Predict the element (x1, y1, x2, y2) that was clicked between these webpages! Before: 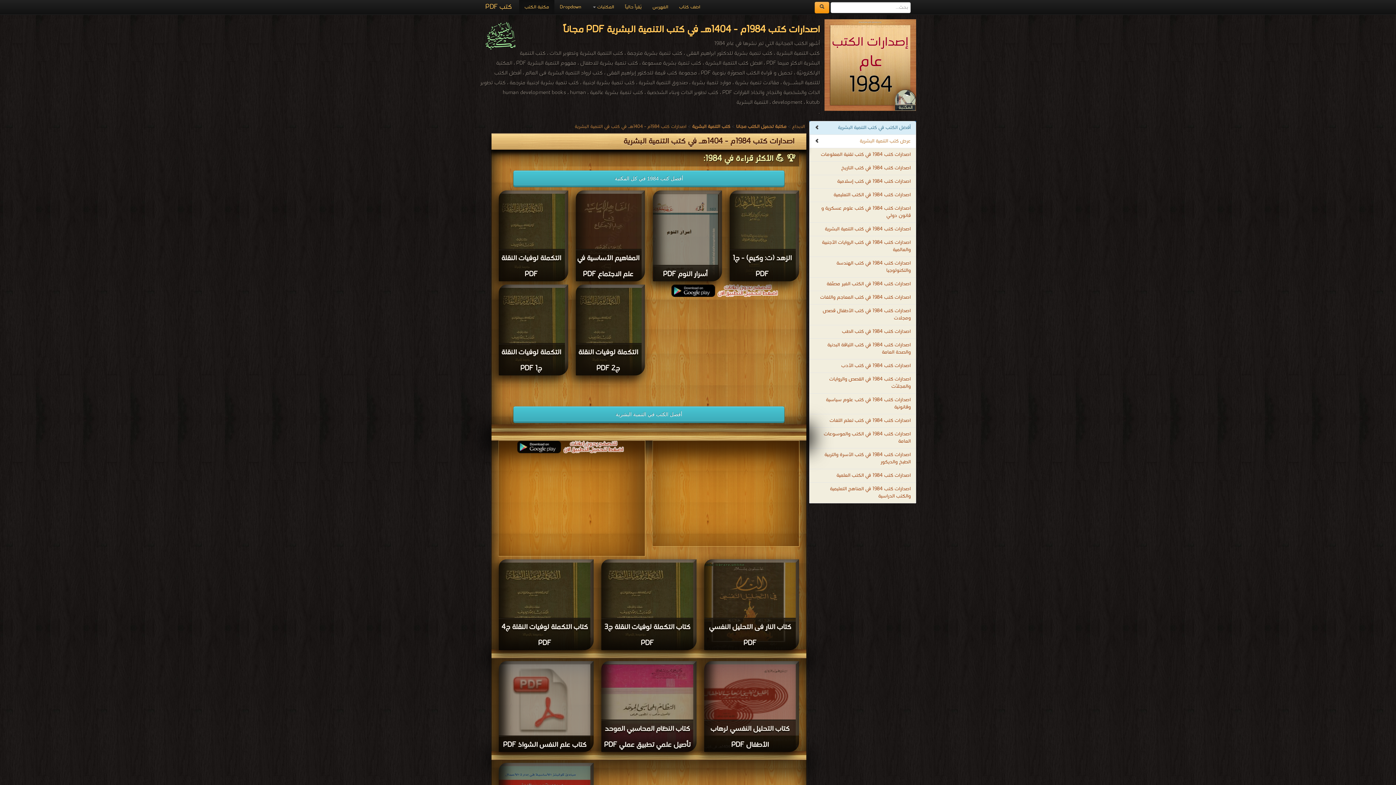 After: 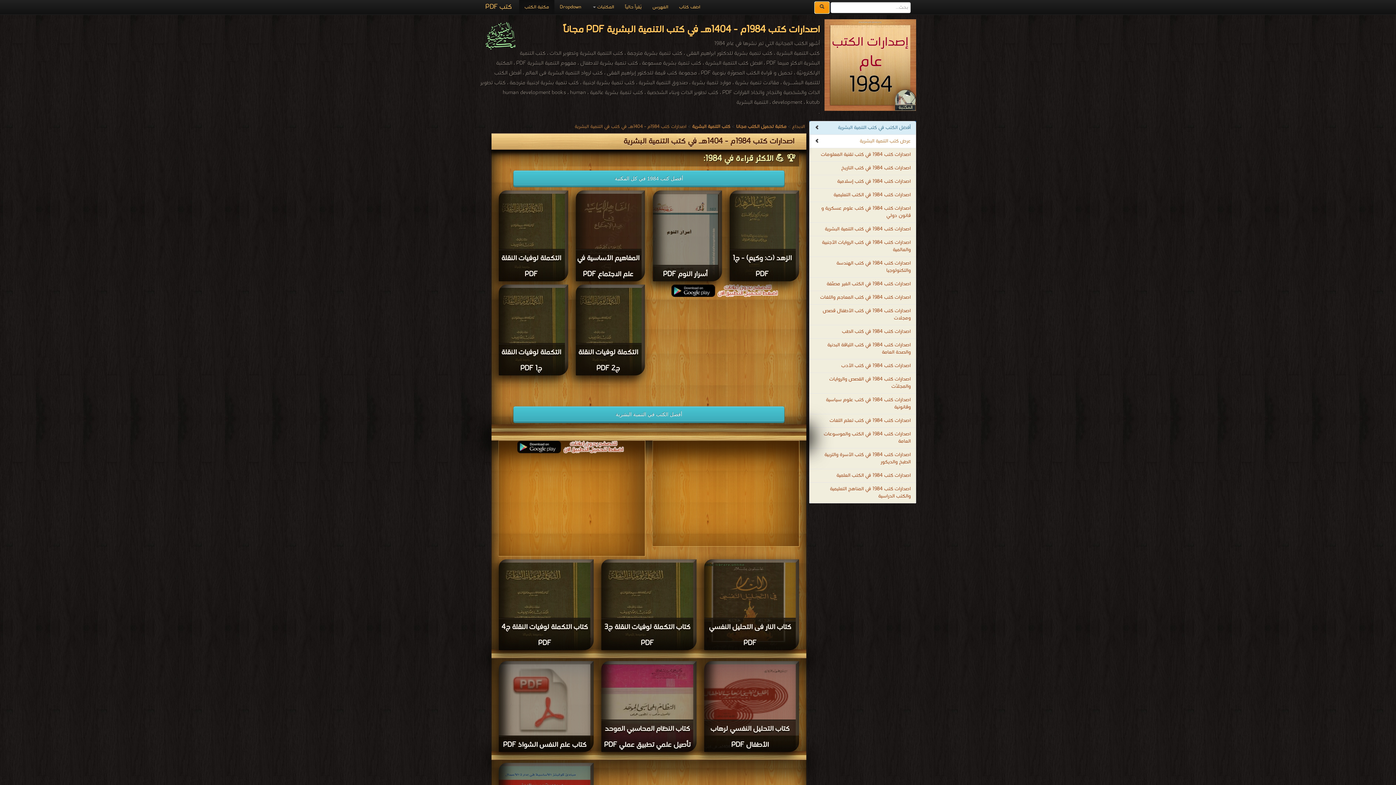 Action: bbox: (814, 1, 829, 13)